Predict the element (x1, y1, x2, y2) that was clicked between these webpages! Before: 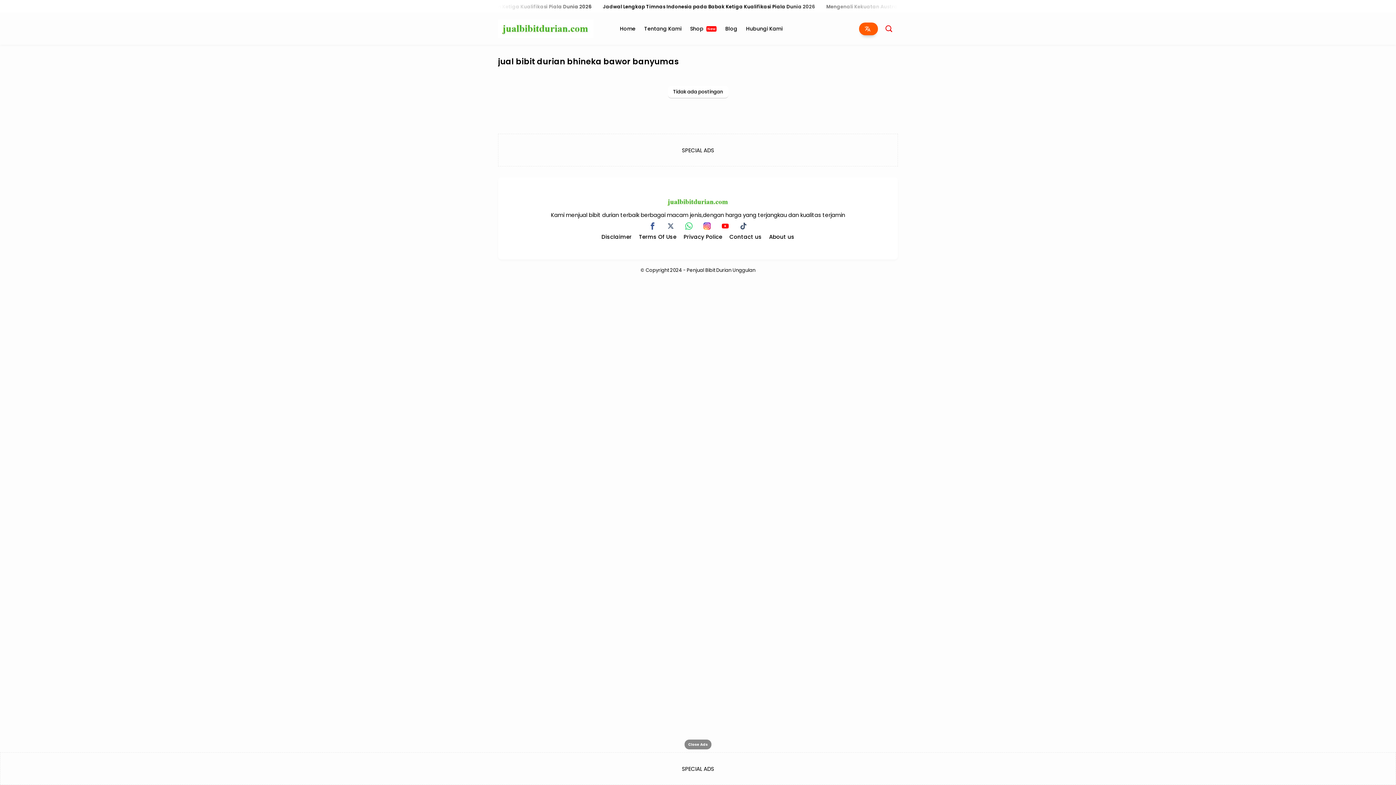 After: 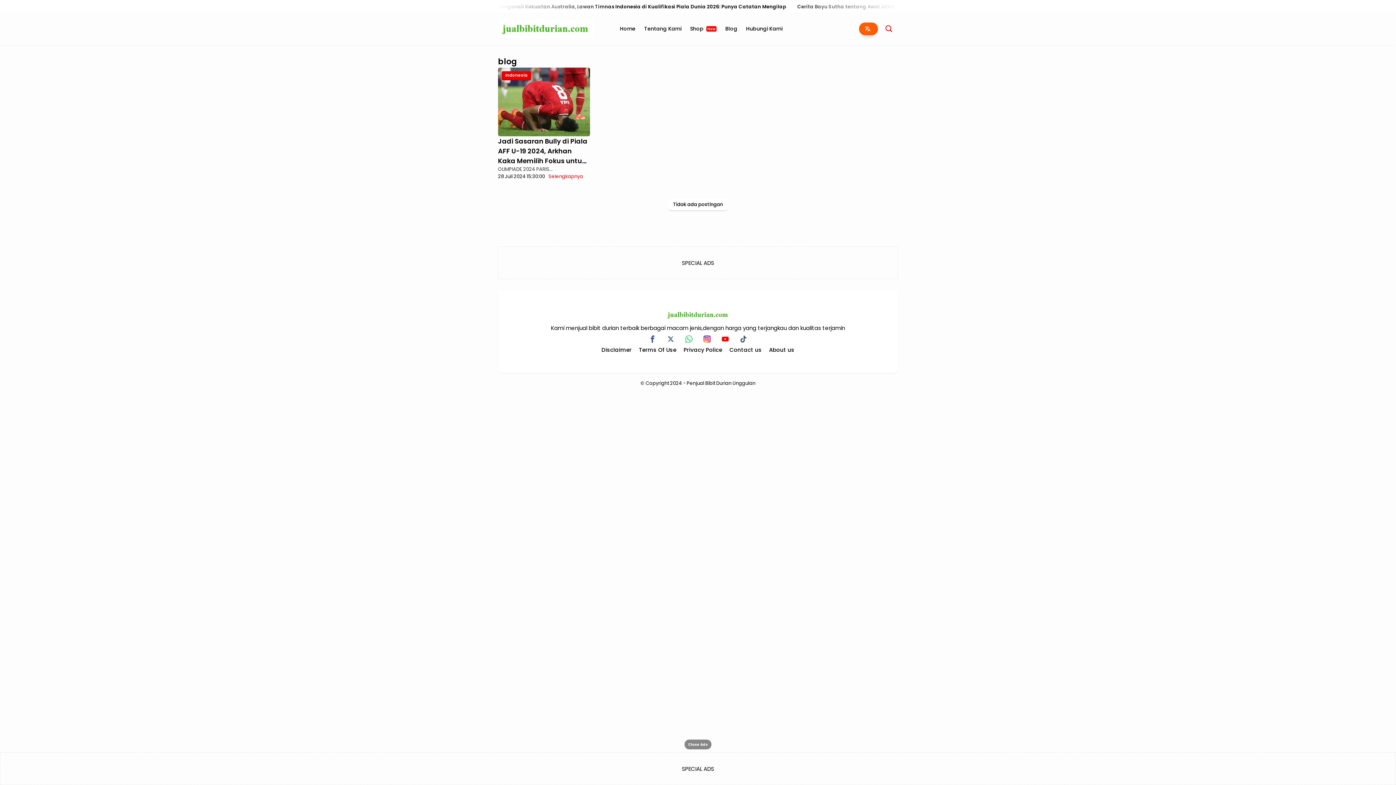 Action: label: Blog bbox: (721, 19, 741, 37)